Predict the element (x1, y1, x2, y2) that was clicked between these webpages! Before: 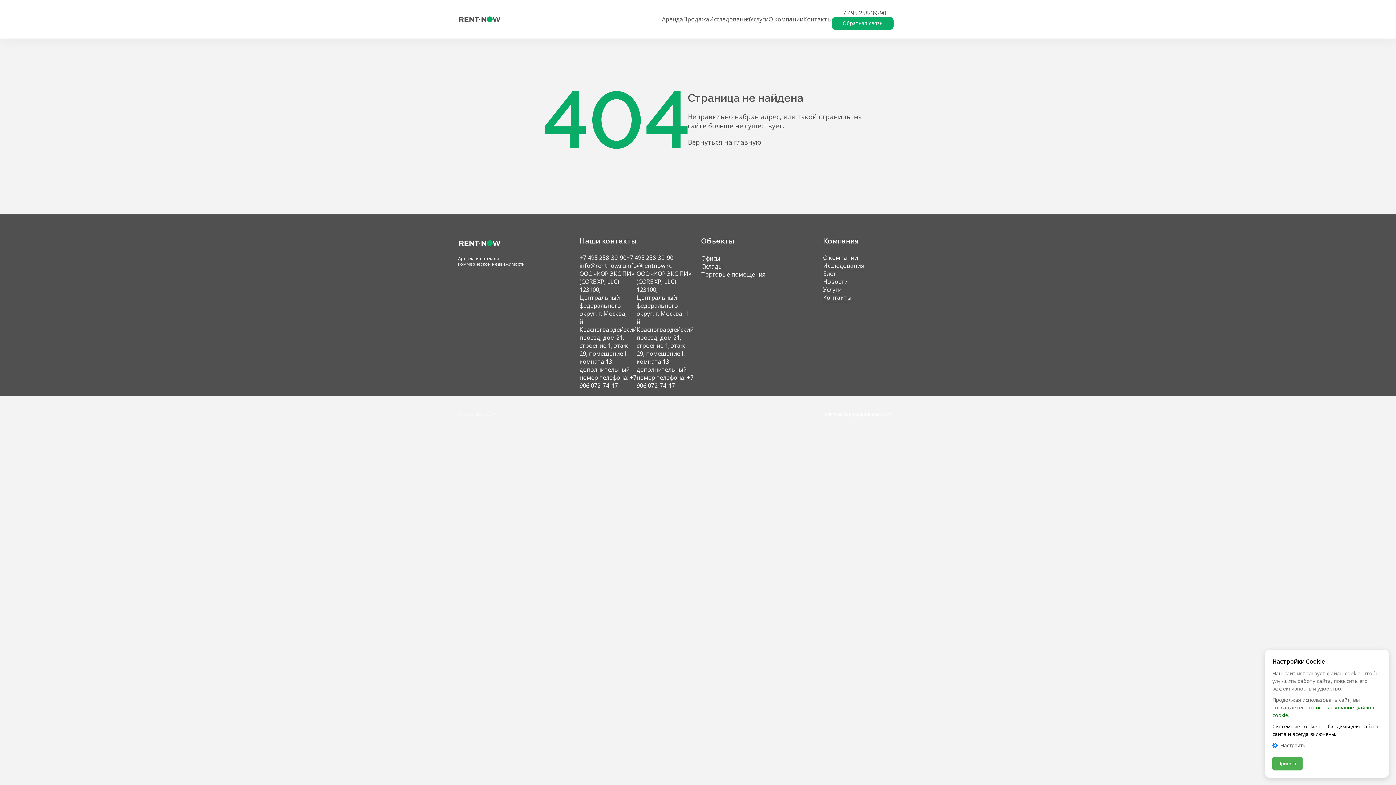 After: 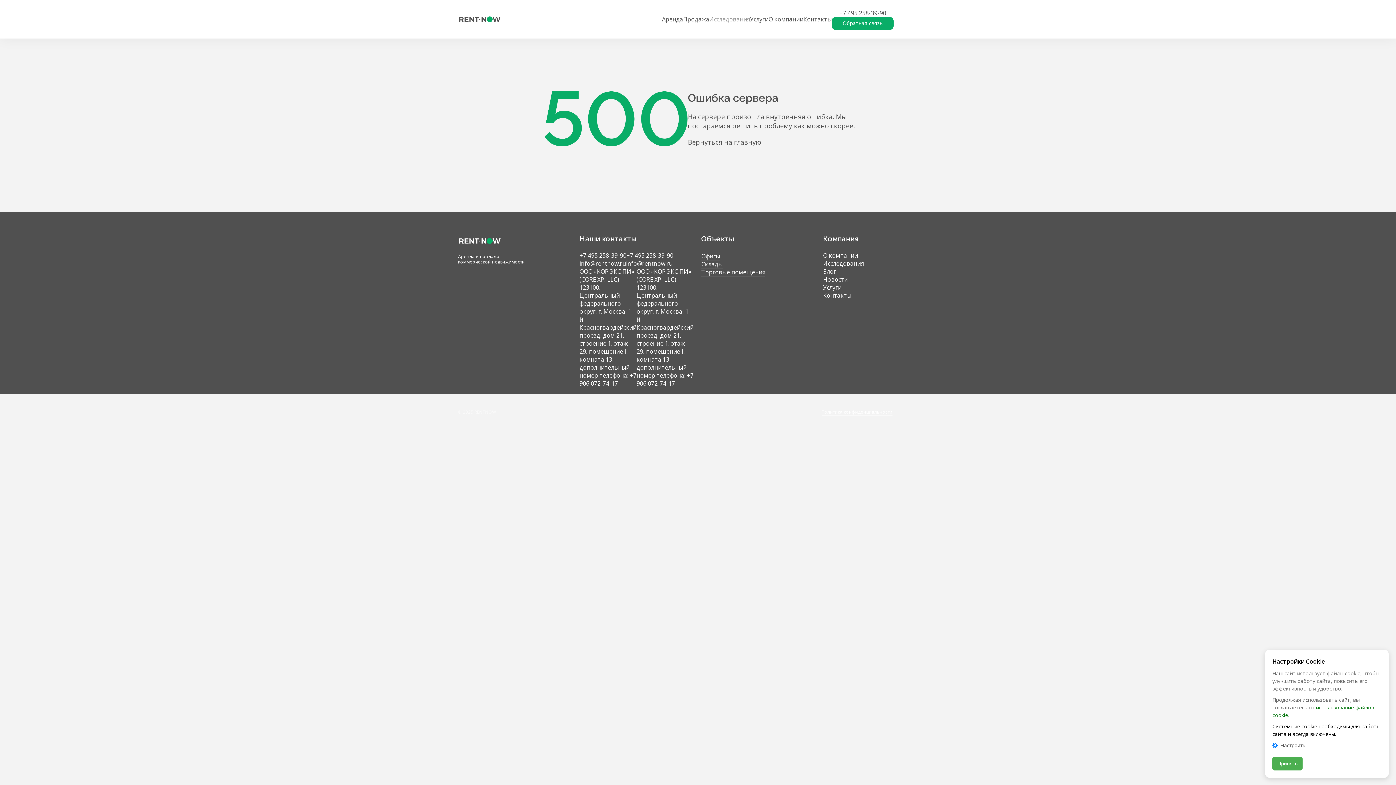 Action: label: Исследования bbox: (709, 8, 750, 29)